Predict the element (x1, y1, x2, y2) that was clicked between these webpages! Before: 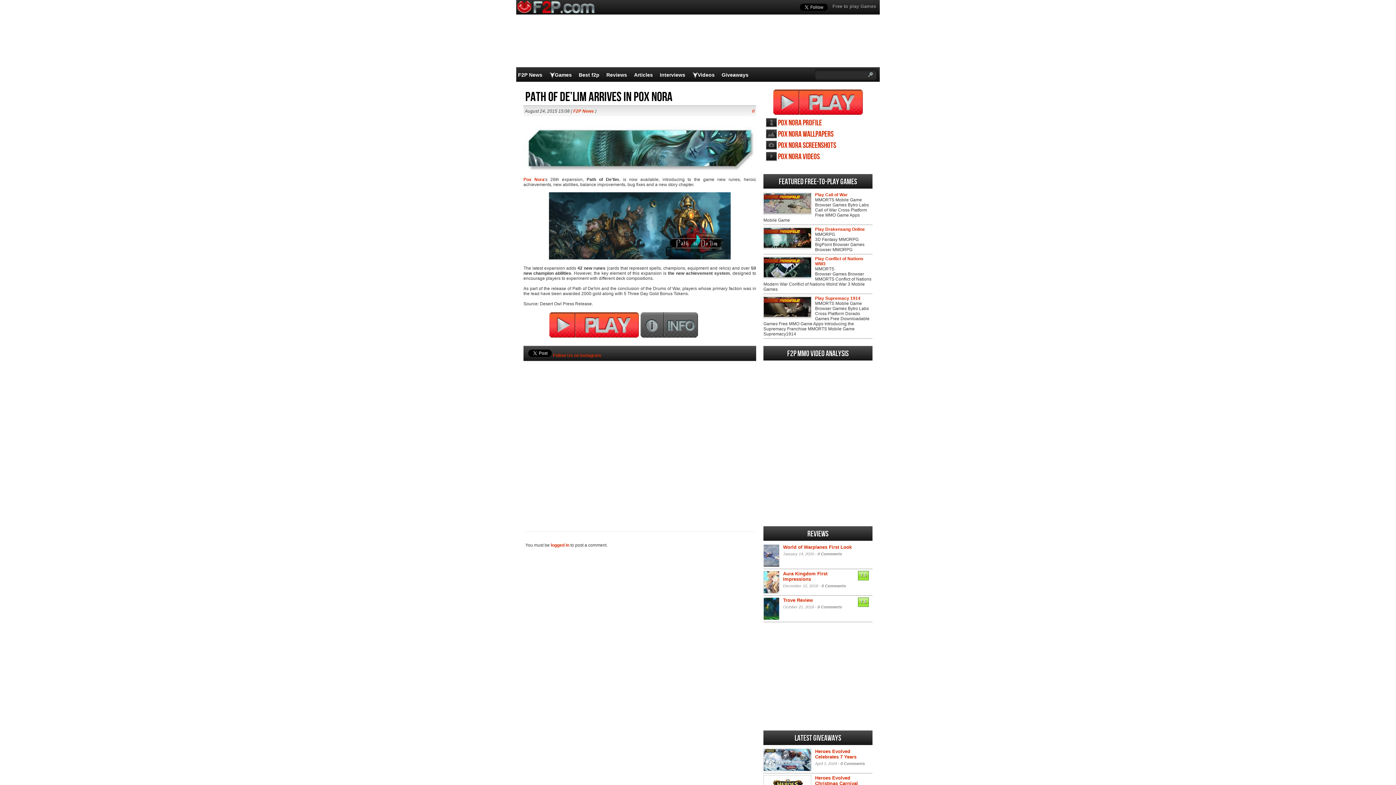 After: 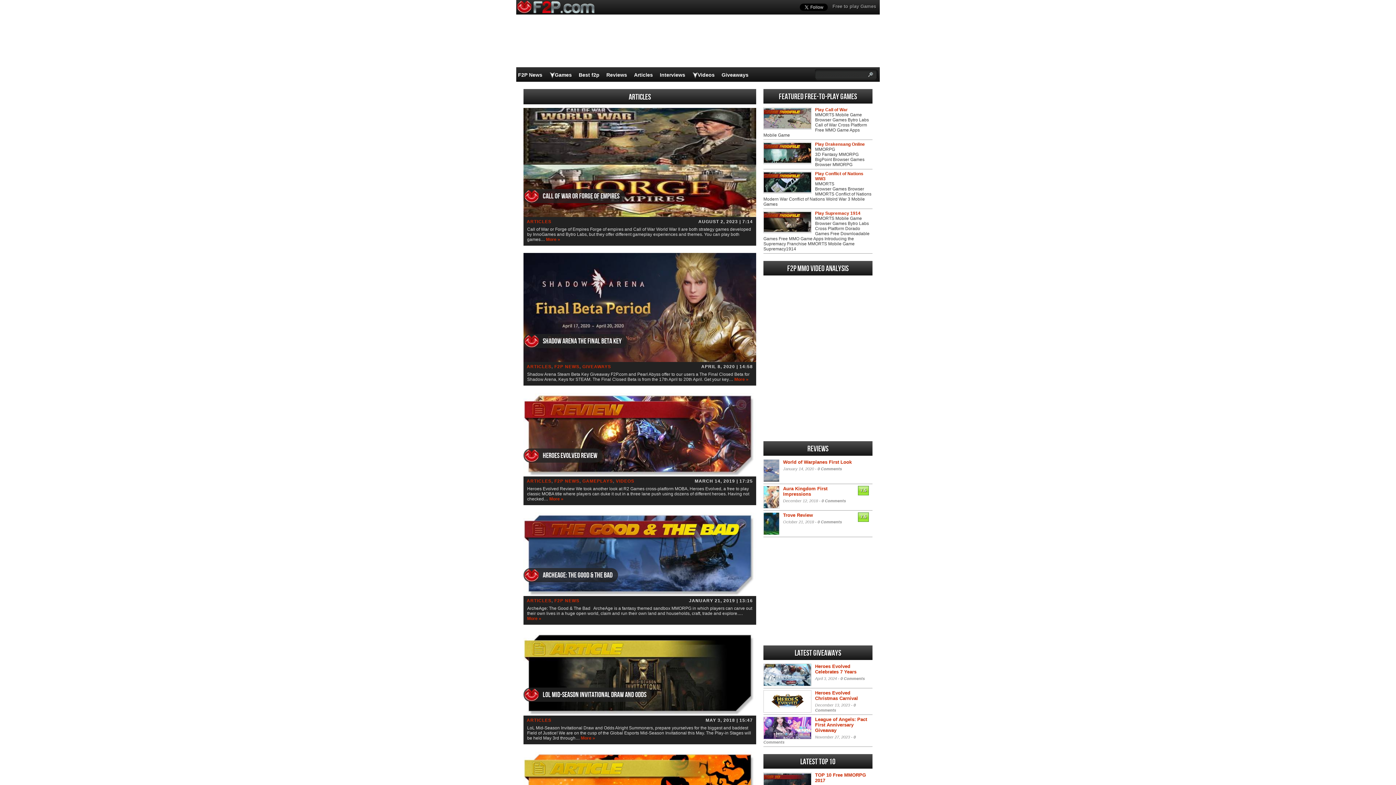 Action: label: Articles bbox: (634, 72, 653, 77)